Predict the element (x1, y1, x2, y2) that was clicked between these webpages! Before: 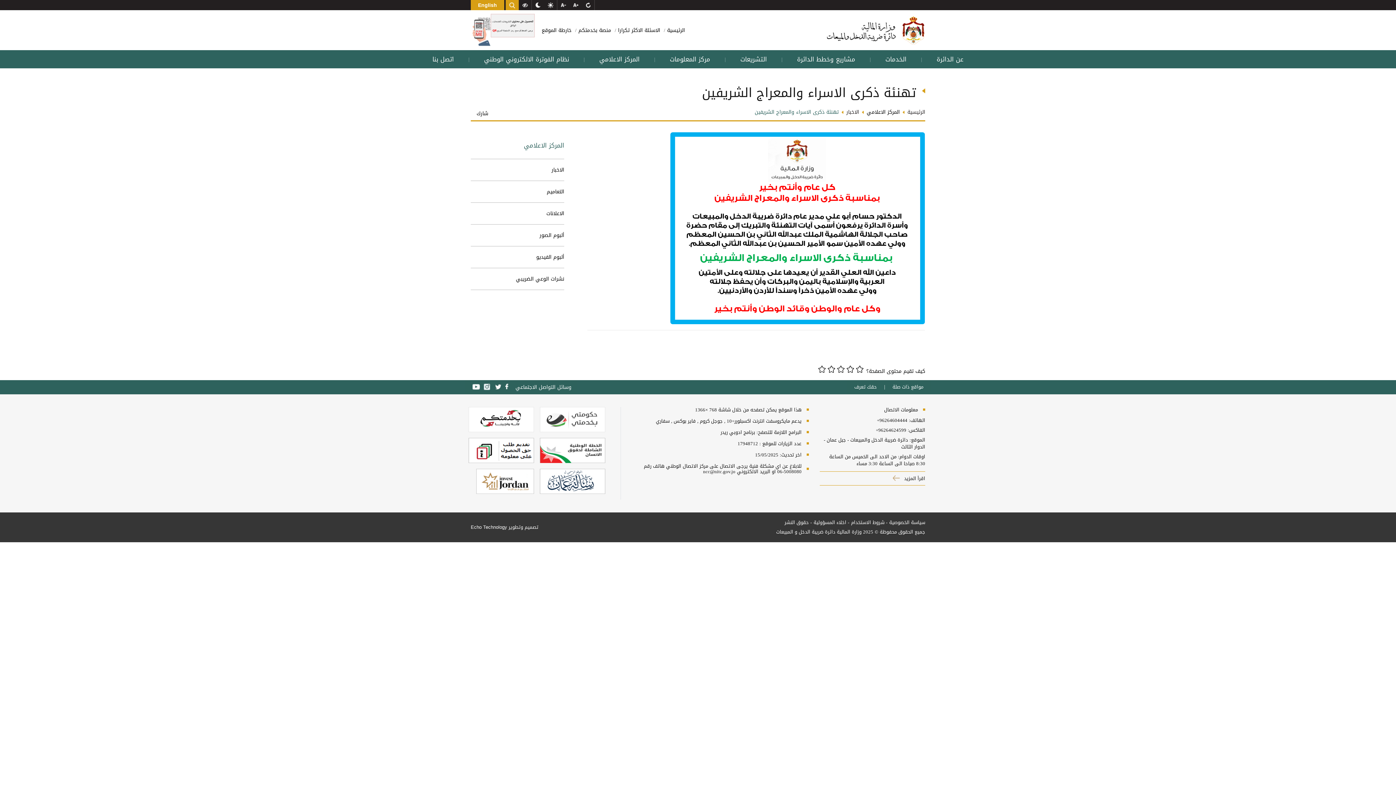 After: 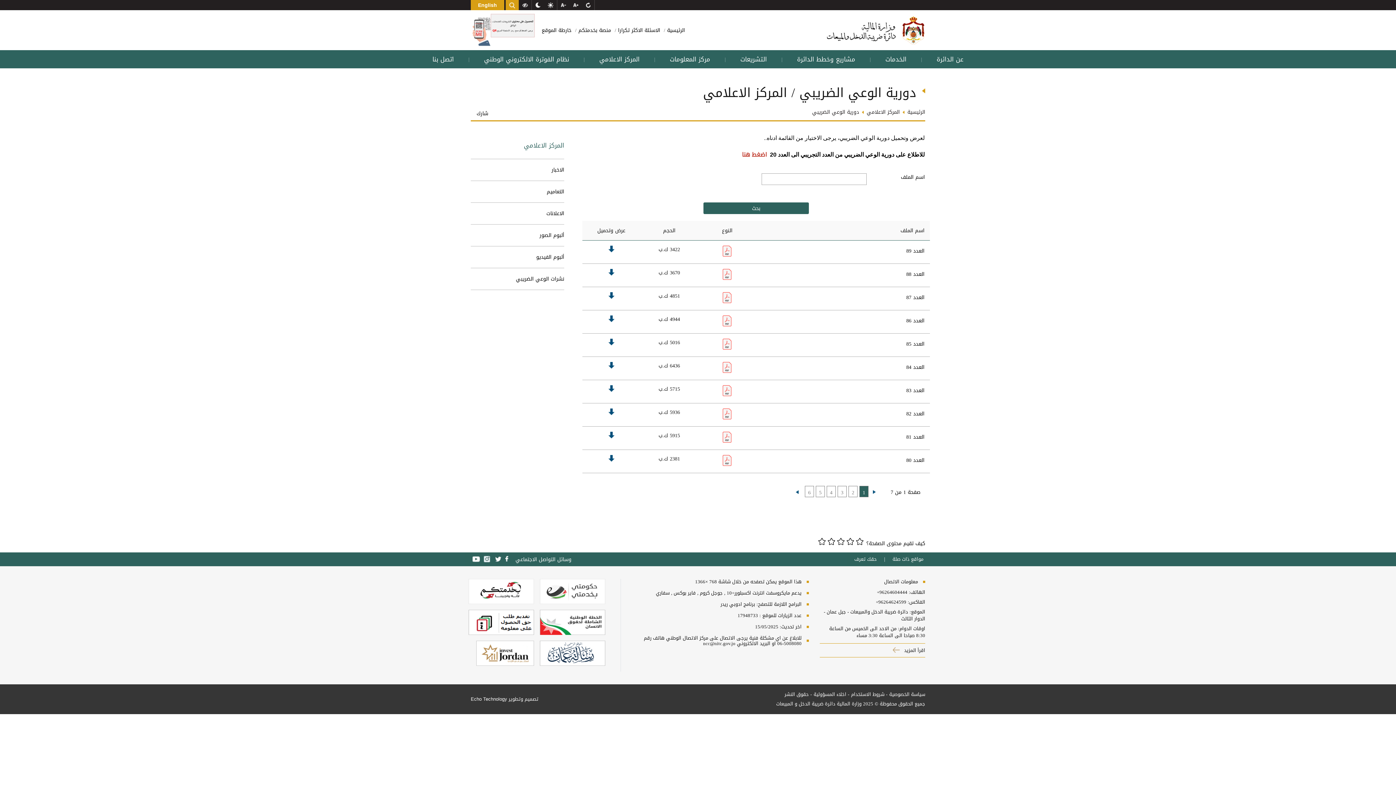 Action: bbox: (470, 268, 564, 289) label: نشرات الوعي الضريبي